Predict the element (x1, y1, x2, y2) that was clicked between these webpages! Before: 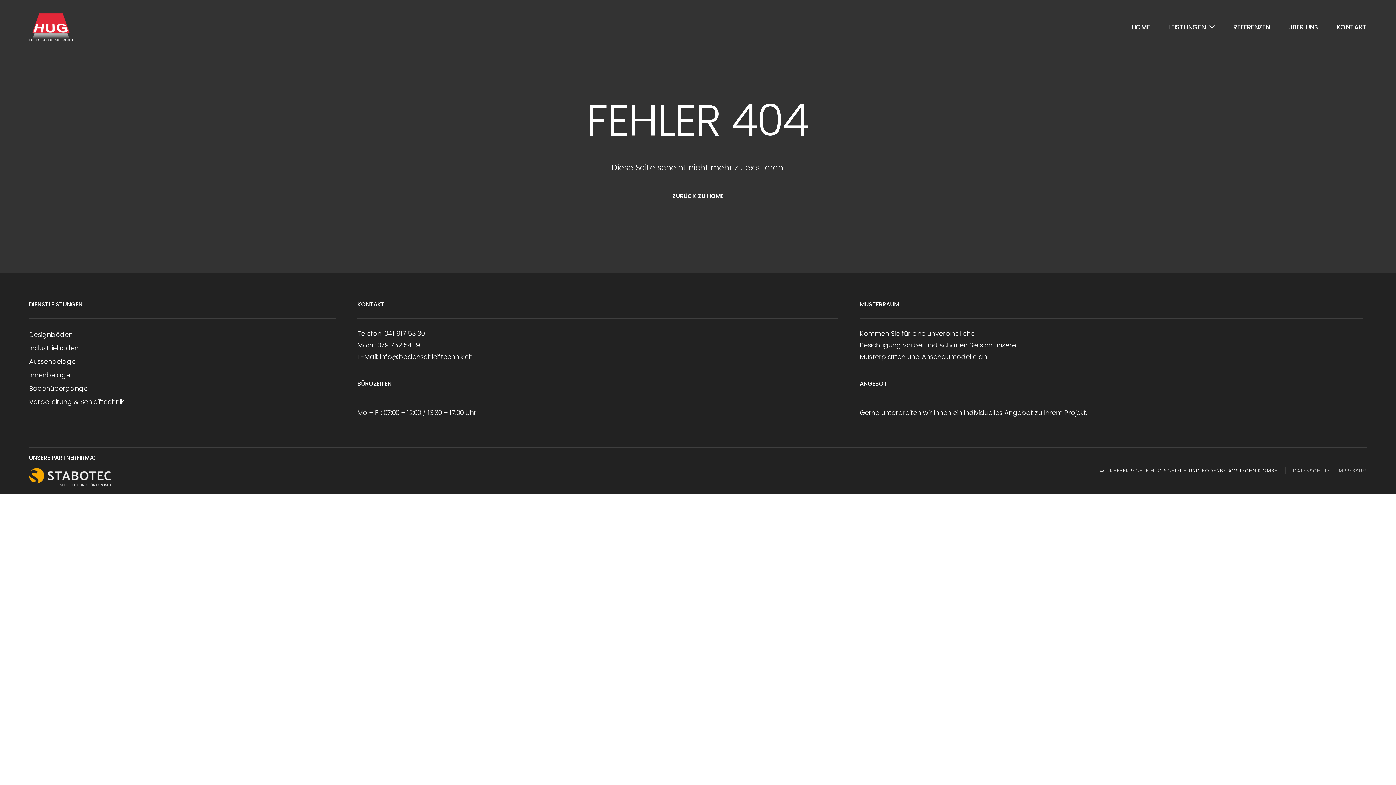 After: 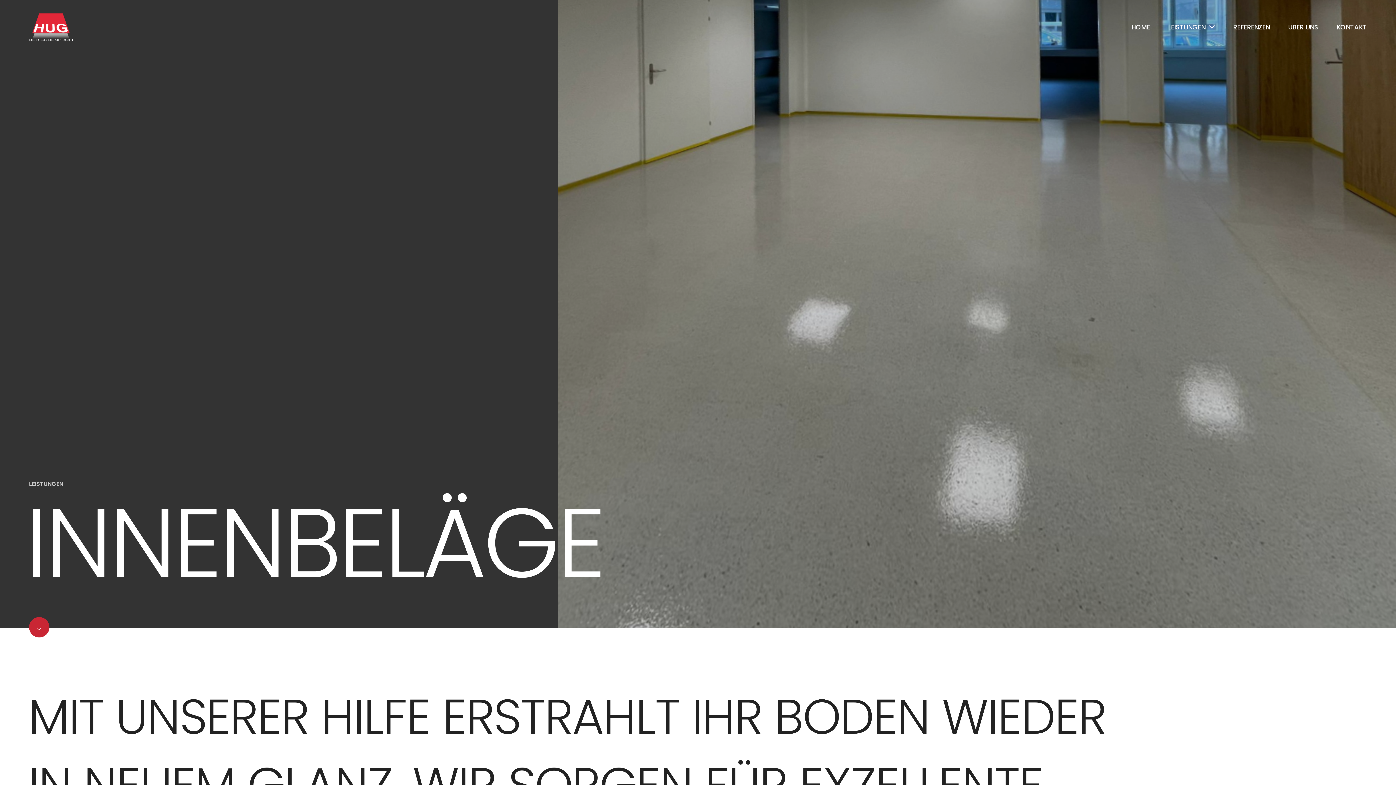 Action: label: Innenbeläge bbox: (29, 370, 70, 380)